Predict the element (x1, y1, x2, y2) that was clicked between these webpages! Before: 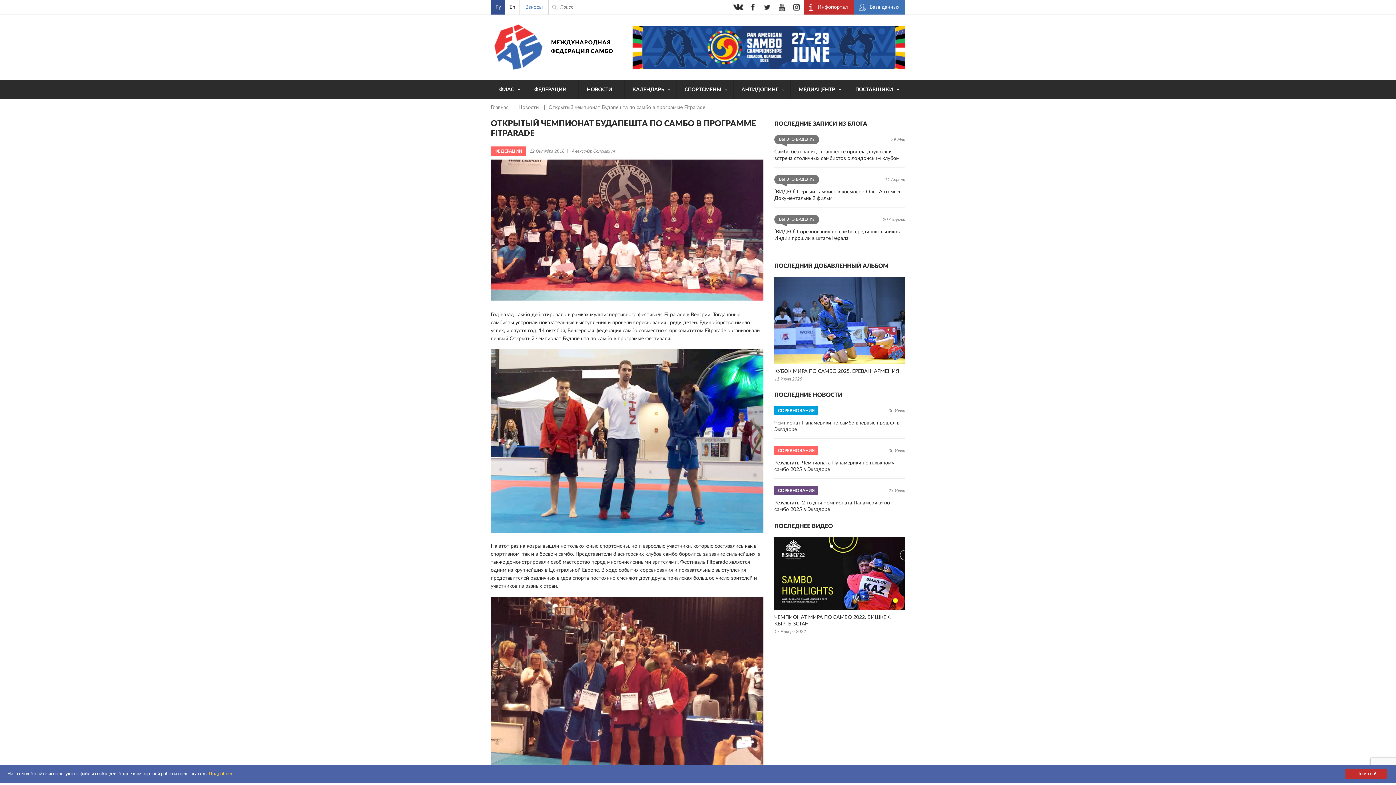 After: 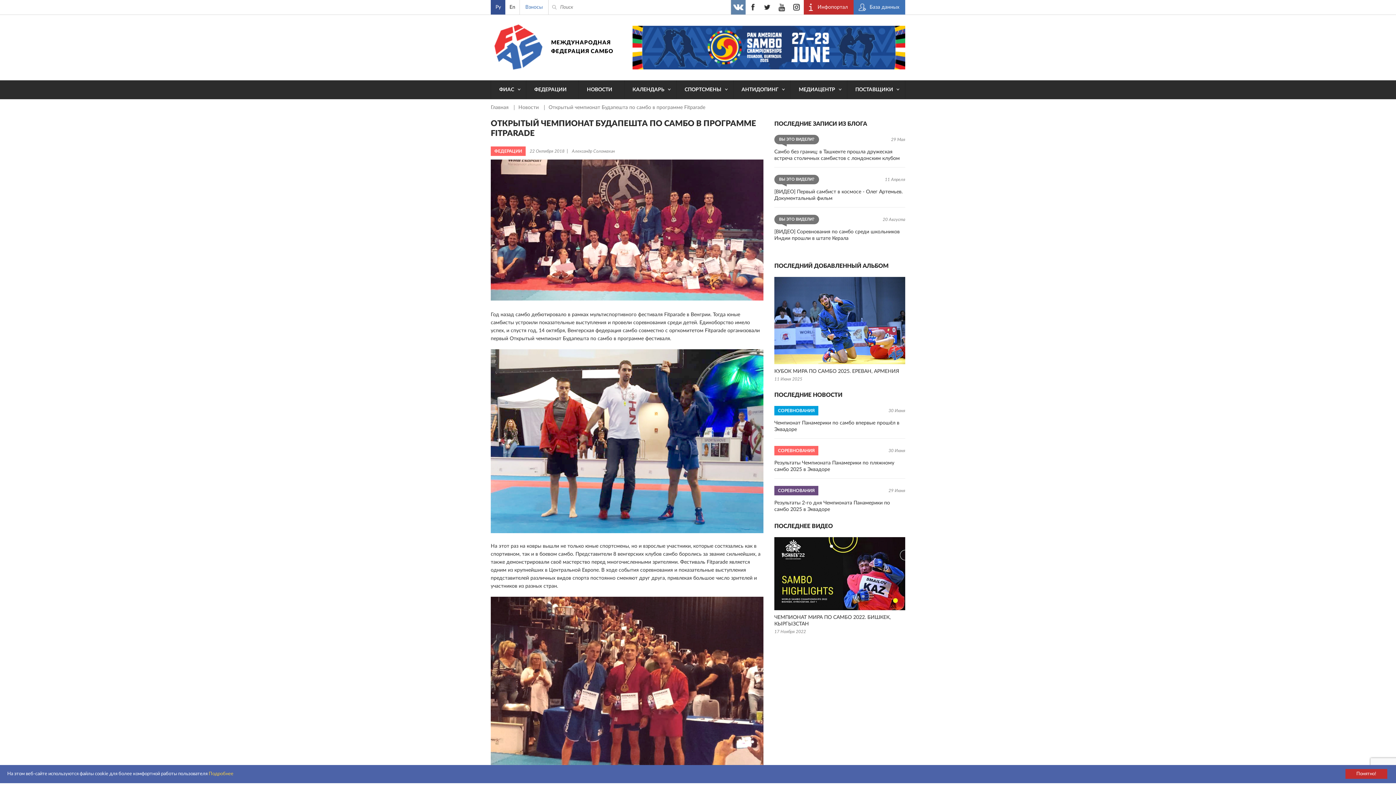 Action: bbox: (731, 0, 745, 14)